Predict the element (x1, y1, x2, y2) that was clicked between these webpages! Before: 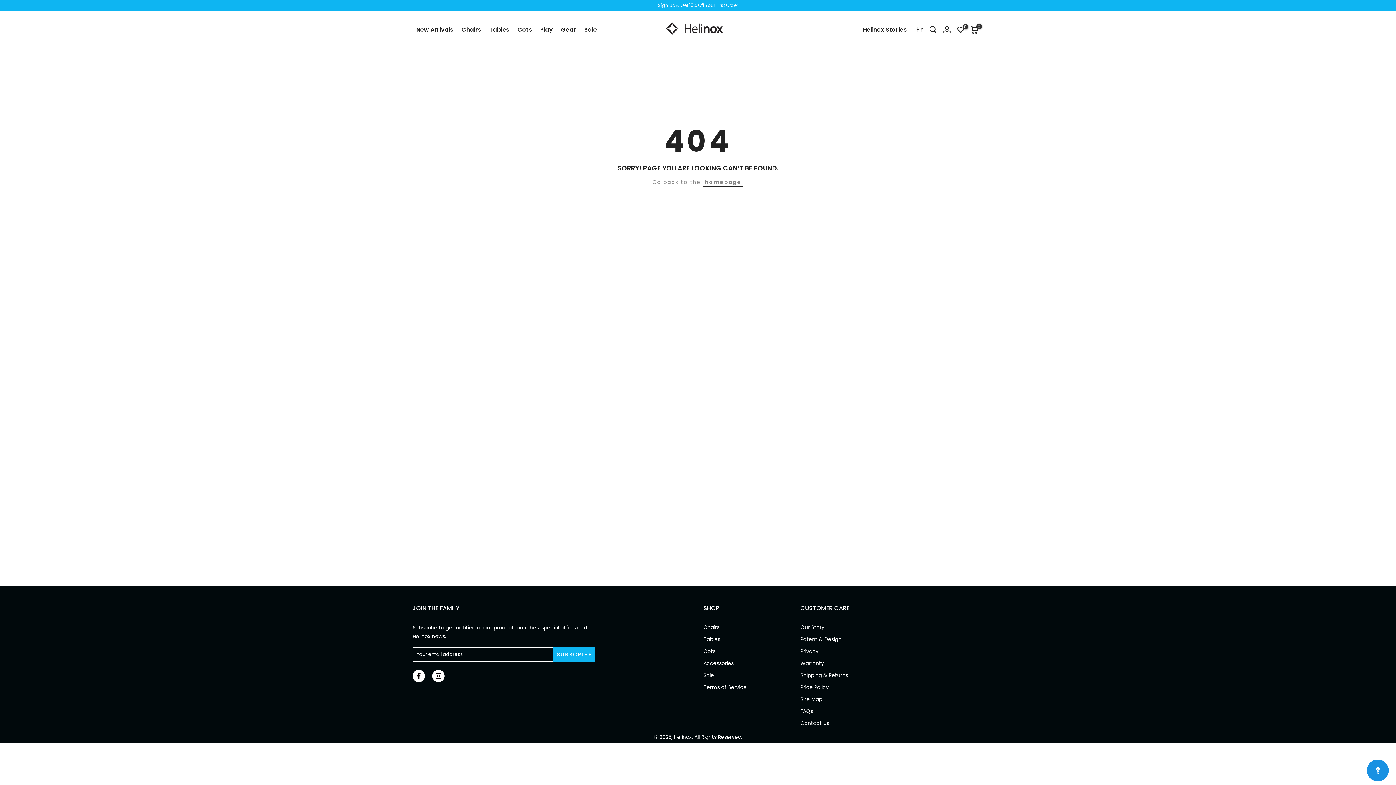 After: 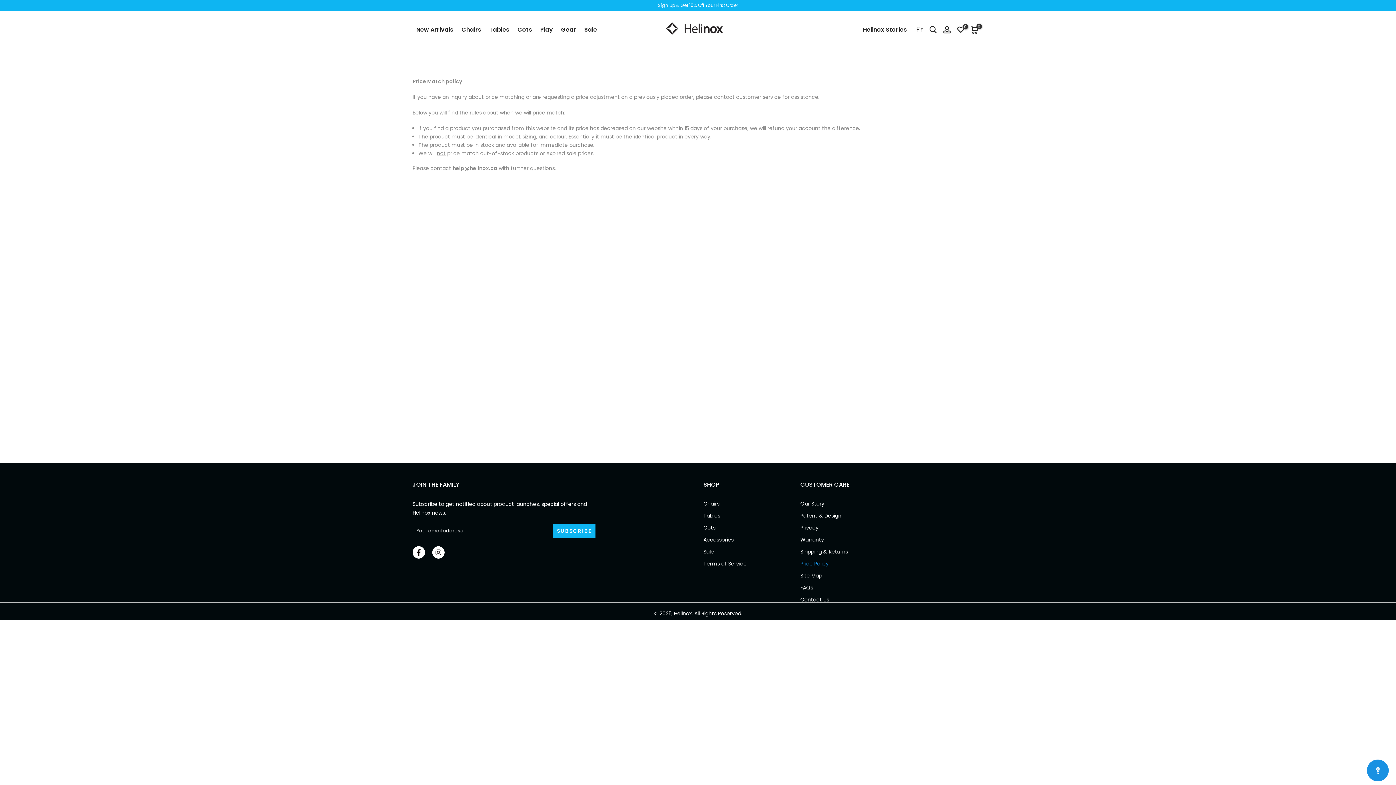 Action: bbox: (800, 684, 828, 691) label: Price Policy